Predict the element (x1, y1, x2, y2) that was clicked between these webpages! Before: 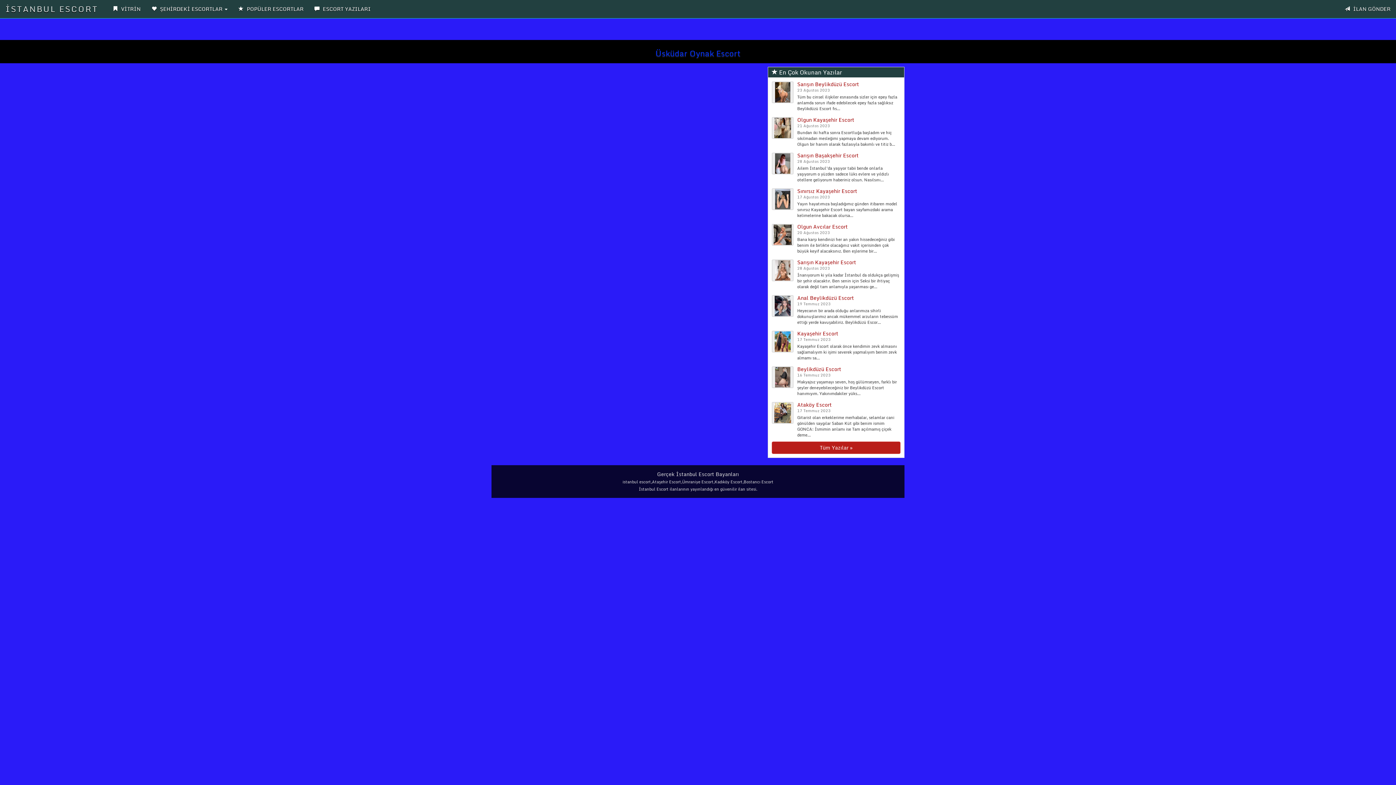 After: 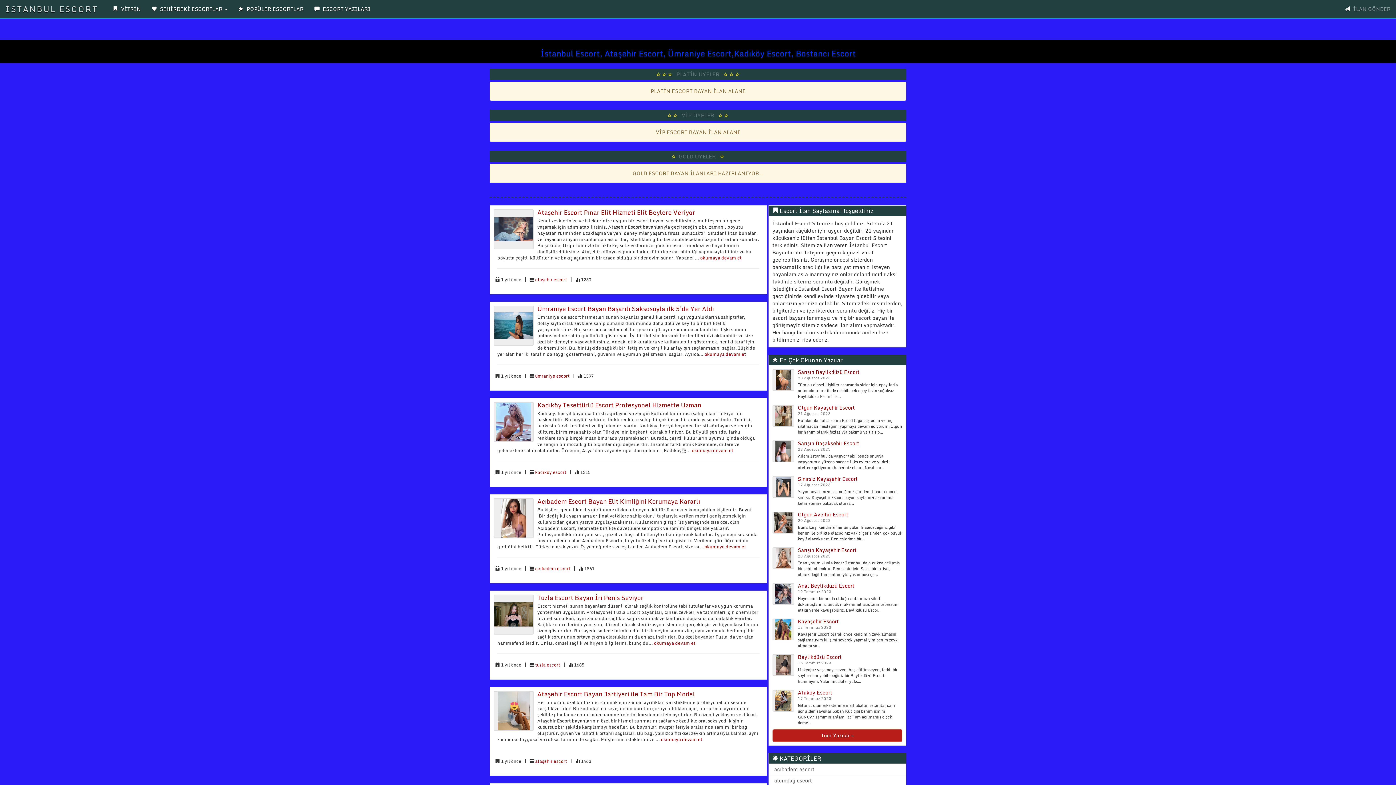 Action: bbox: (107, 0, 146, 18) label:  VİTRİN